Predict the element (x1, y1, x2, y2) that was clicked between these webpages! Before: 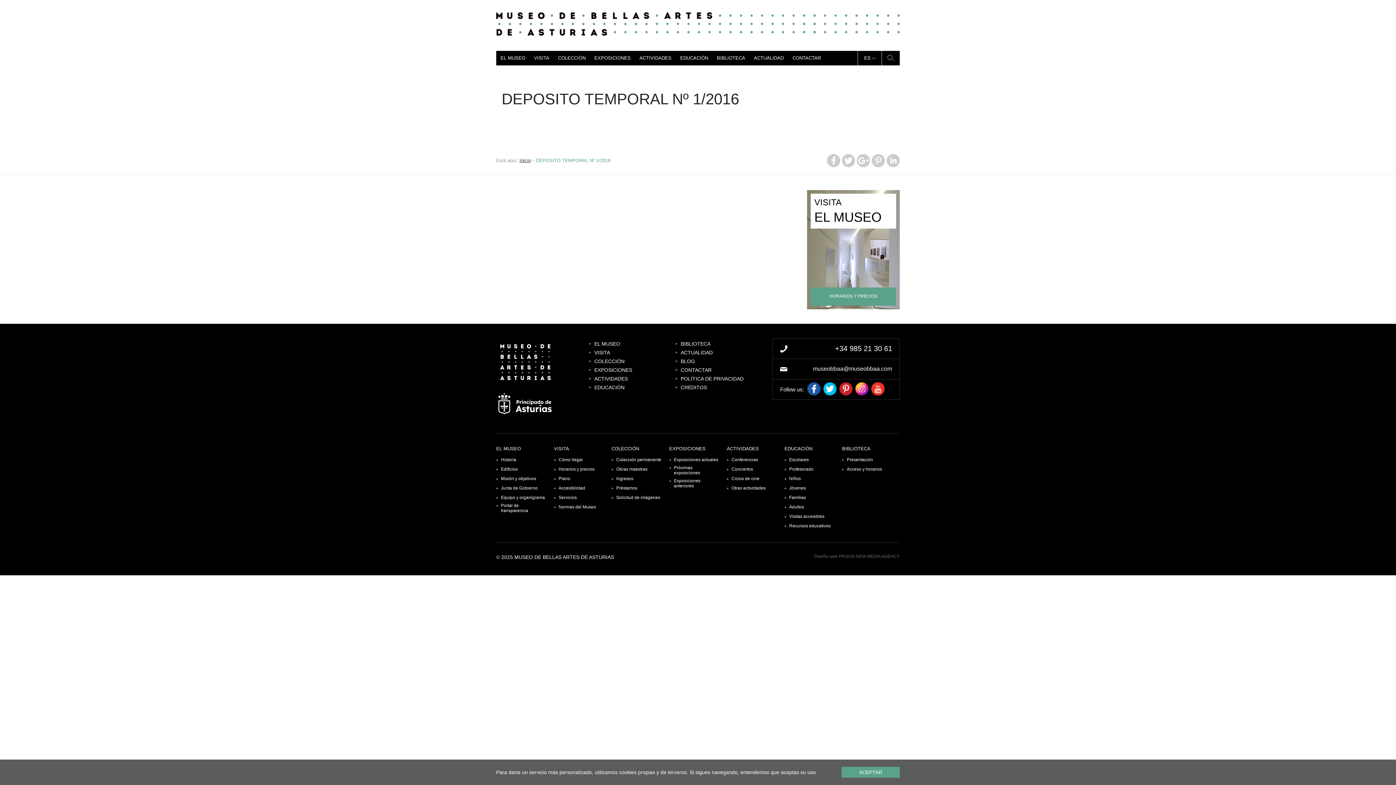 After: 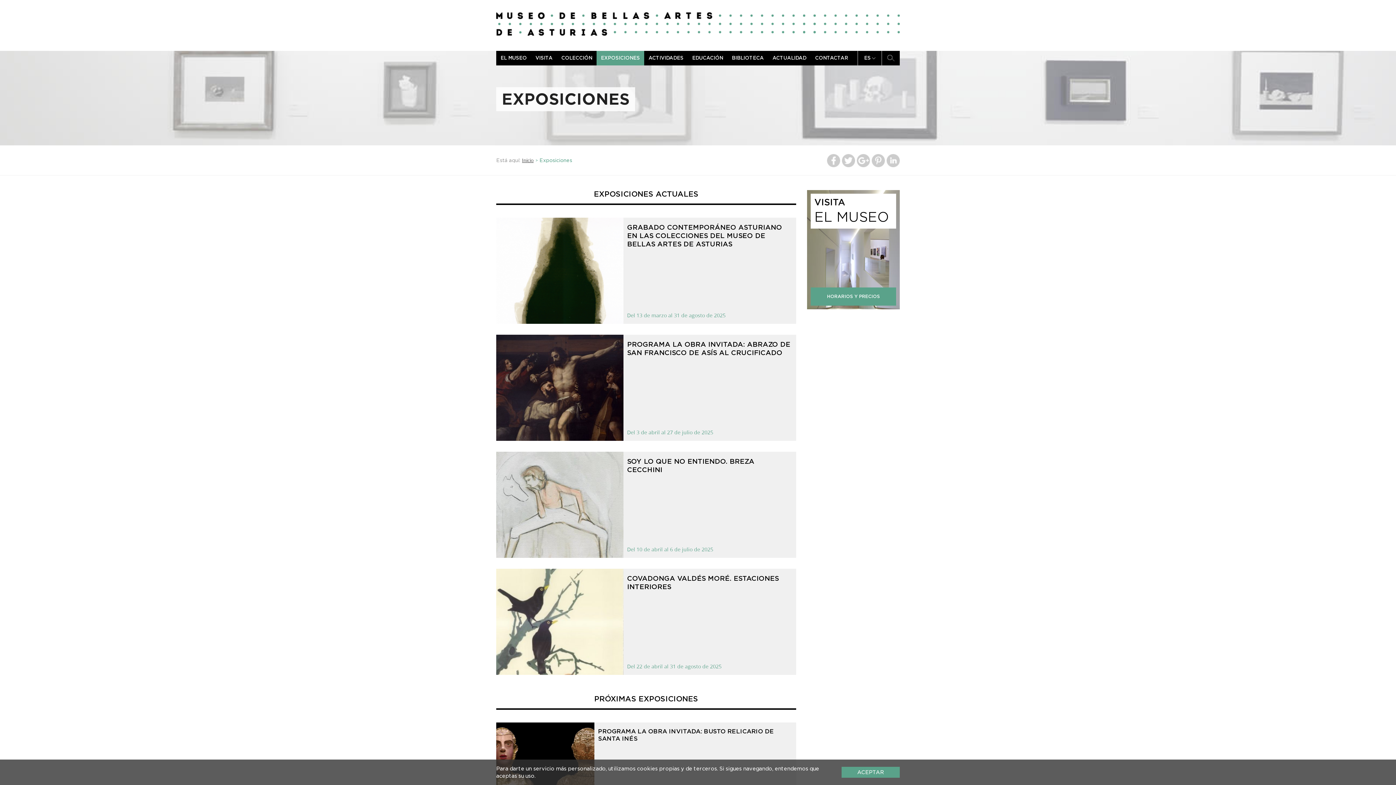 Action: label: EXPOSICIONES bbox: (589, 367, 632, 373)